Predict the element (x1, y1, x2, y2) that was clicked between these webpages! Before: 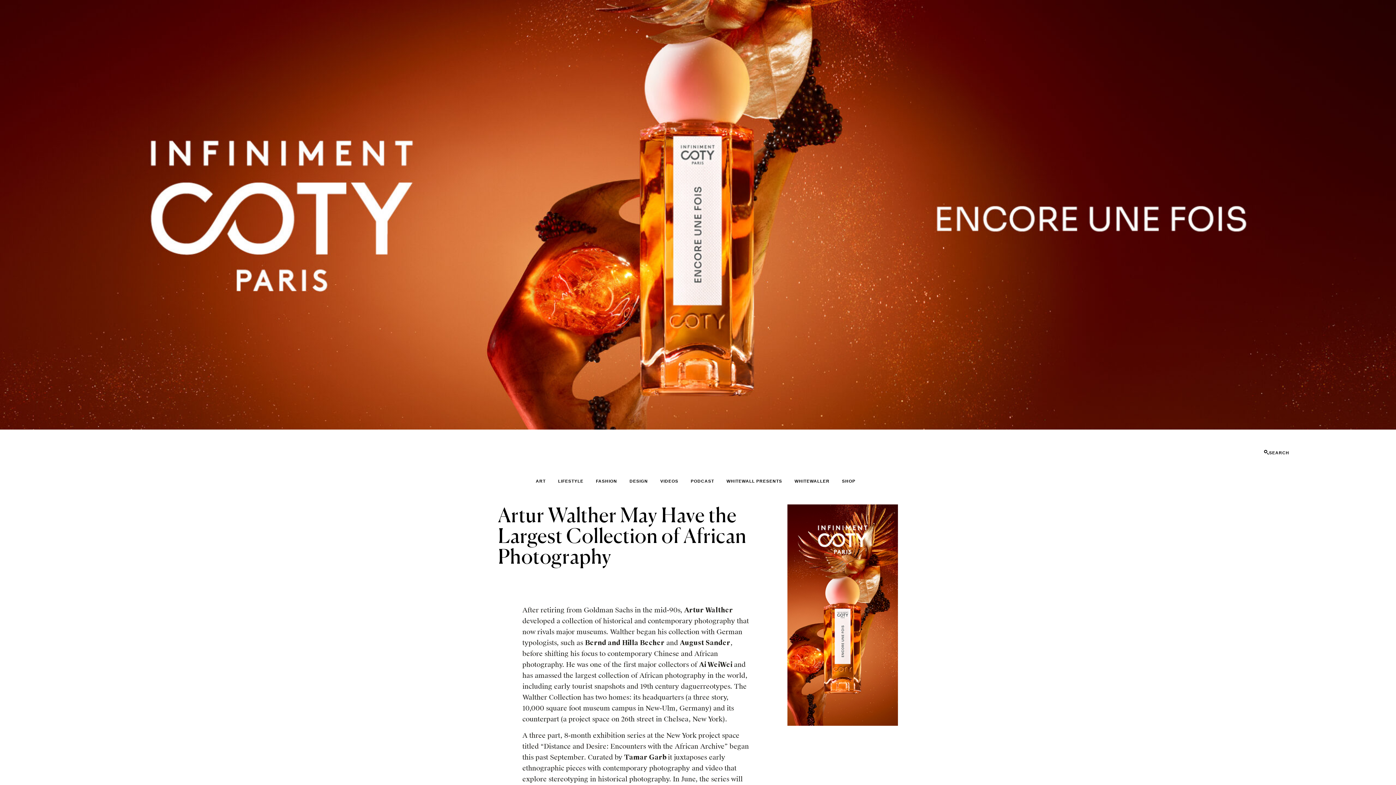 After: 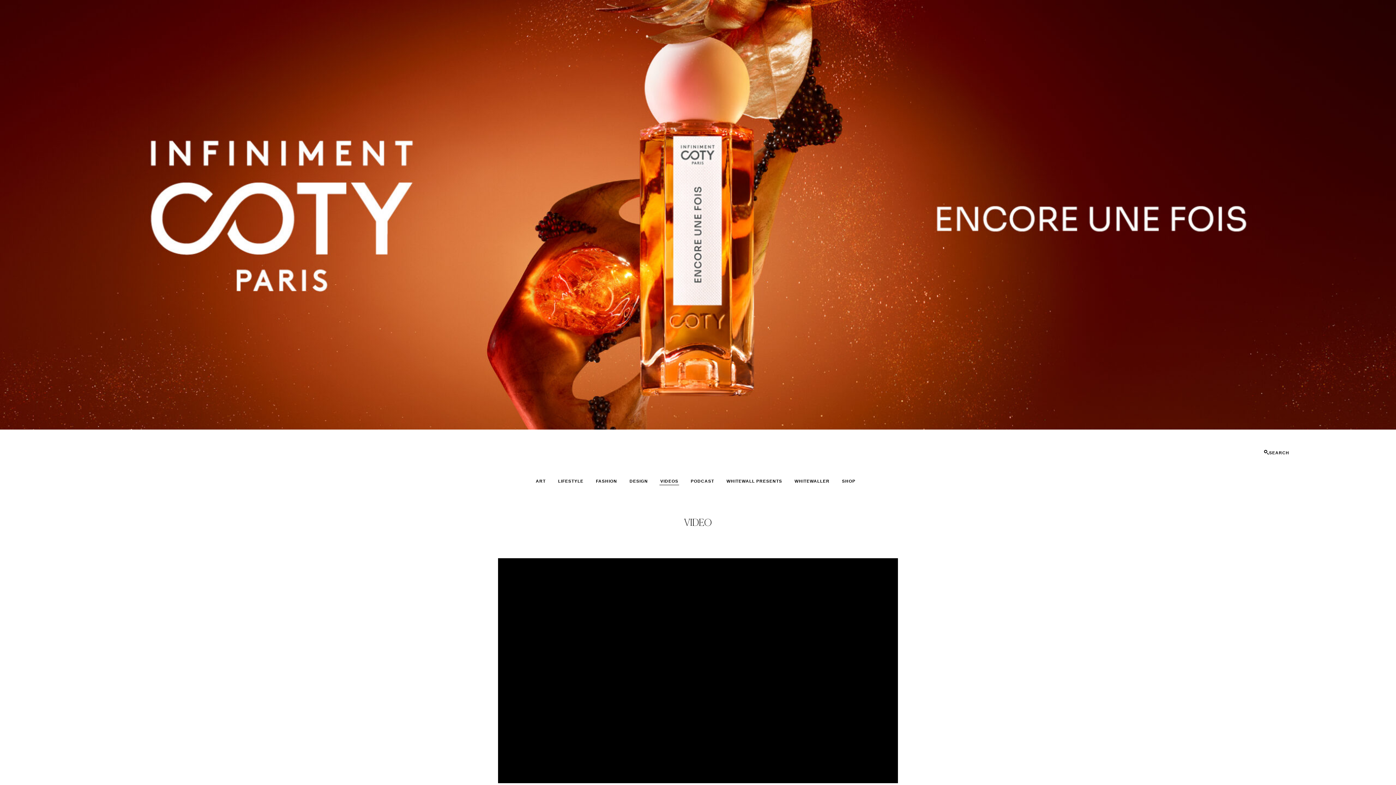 Action: label: VIDEOS bbox: (659, 477, 679, 485)